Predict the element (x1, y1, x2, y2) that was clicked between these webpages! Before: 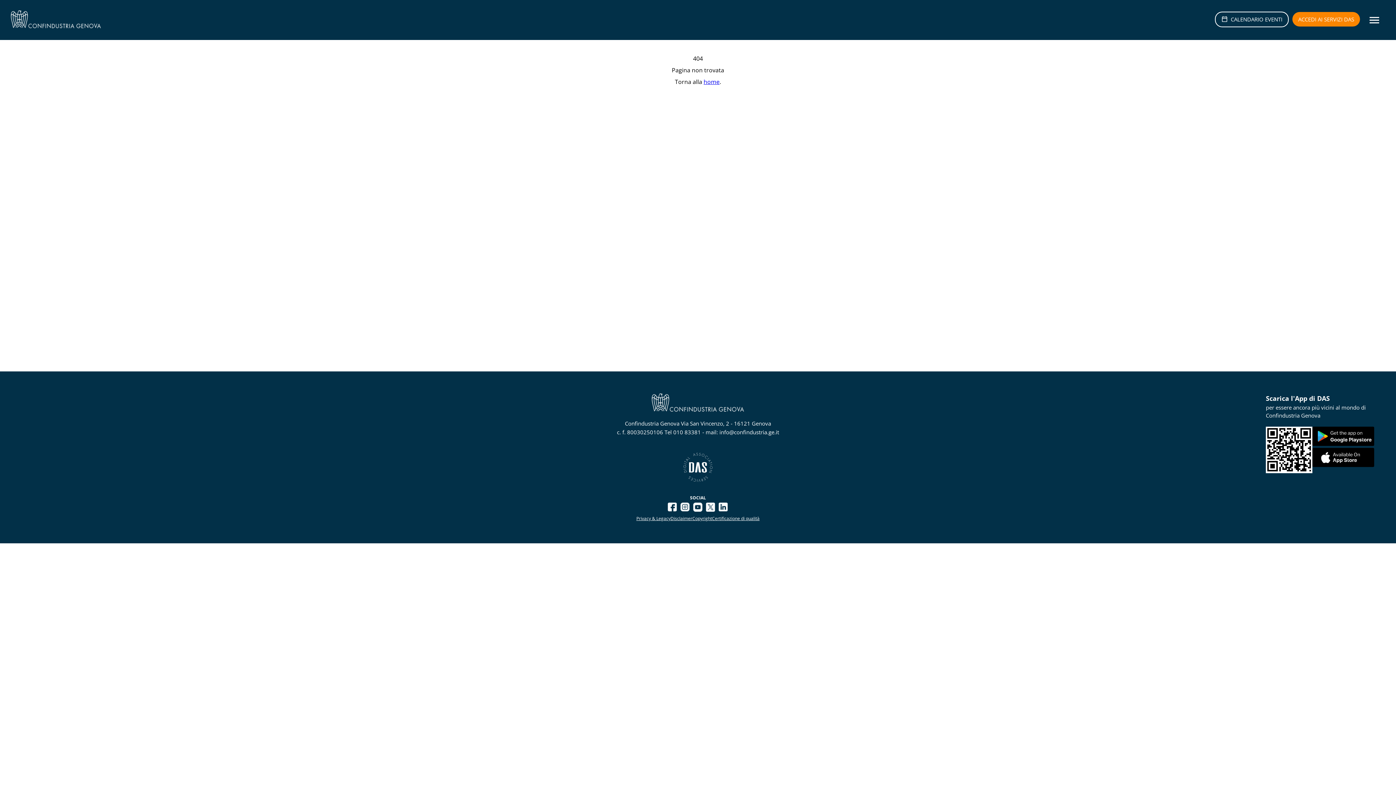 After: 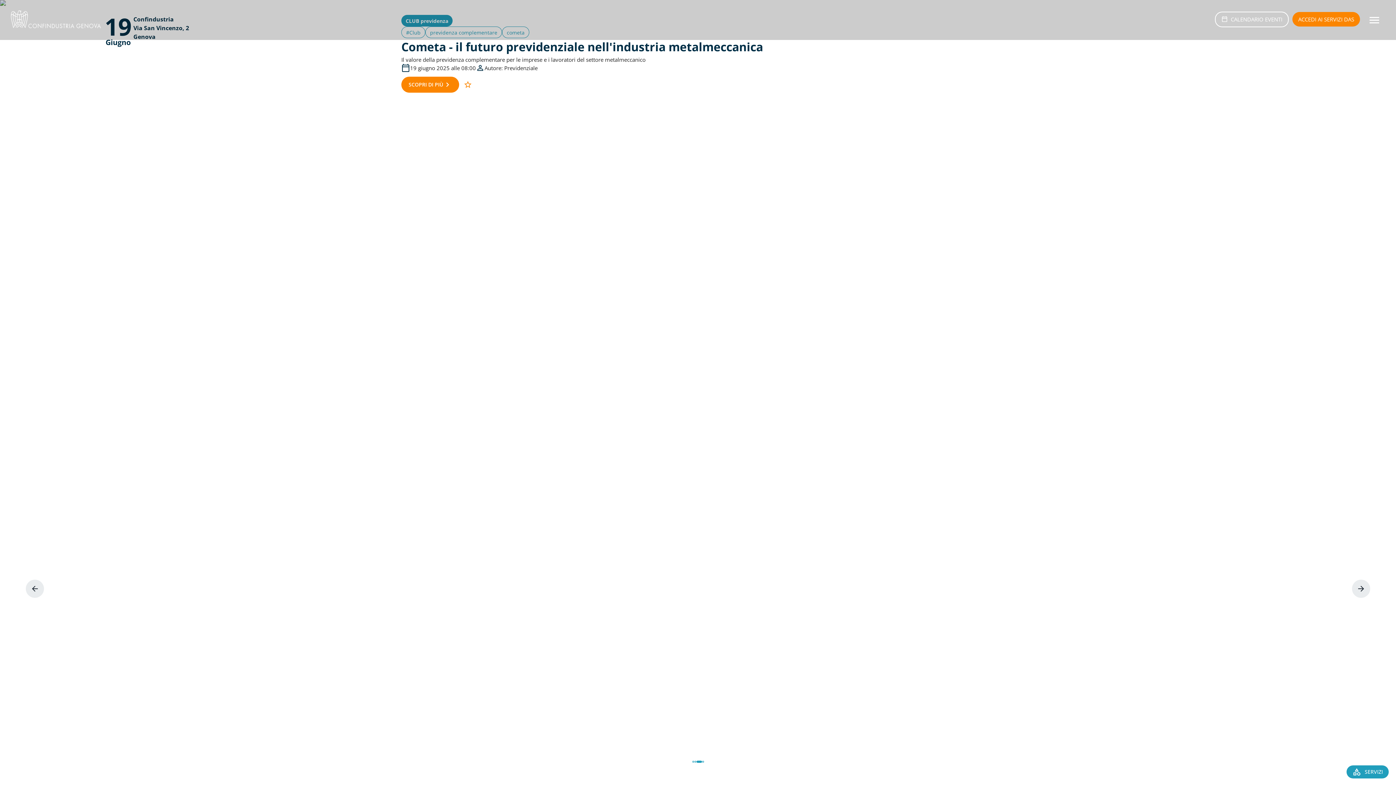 Action: bbox: (10, 22, 101, 30)